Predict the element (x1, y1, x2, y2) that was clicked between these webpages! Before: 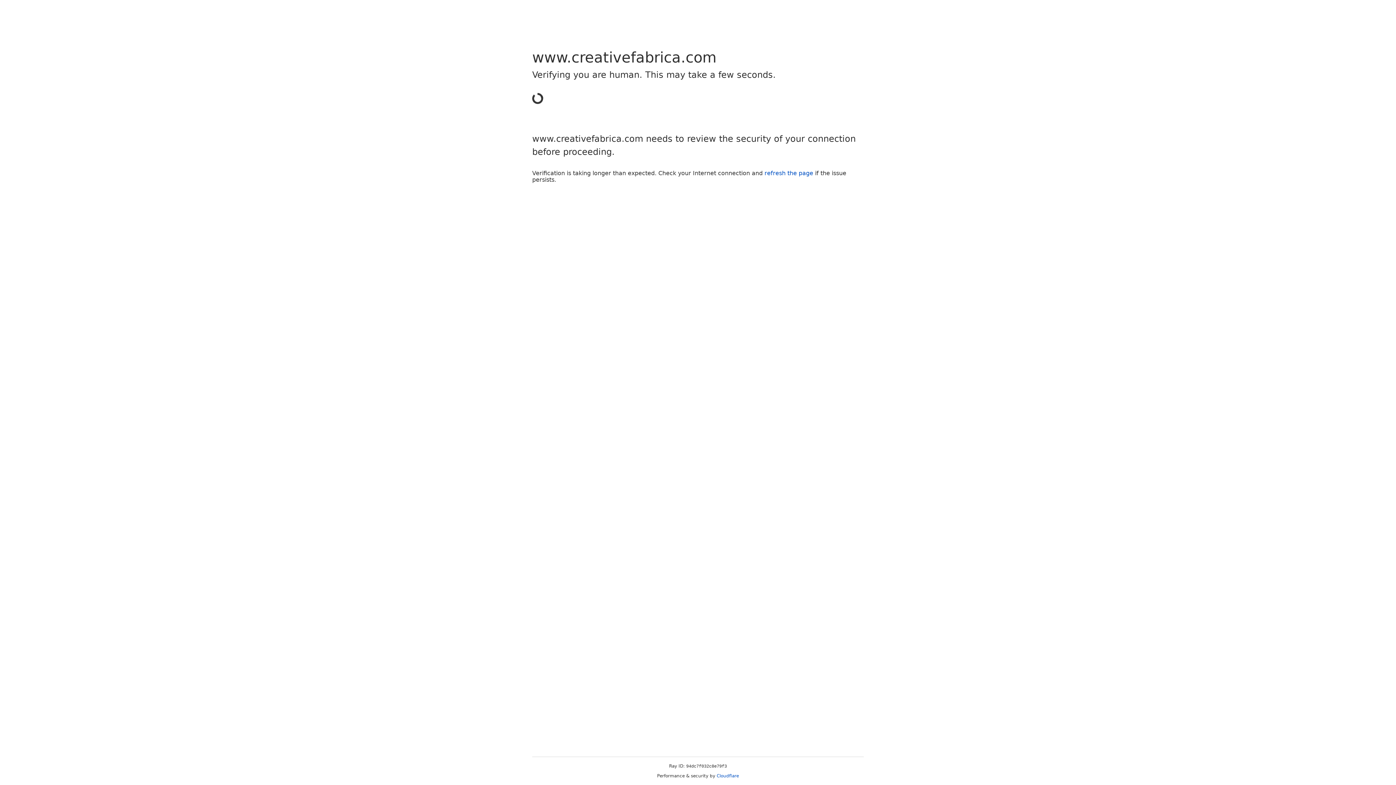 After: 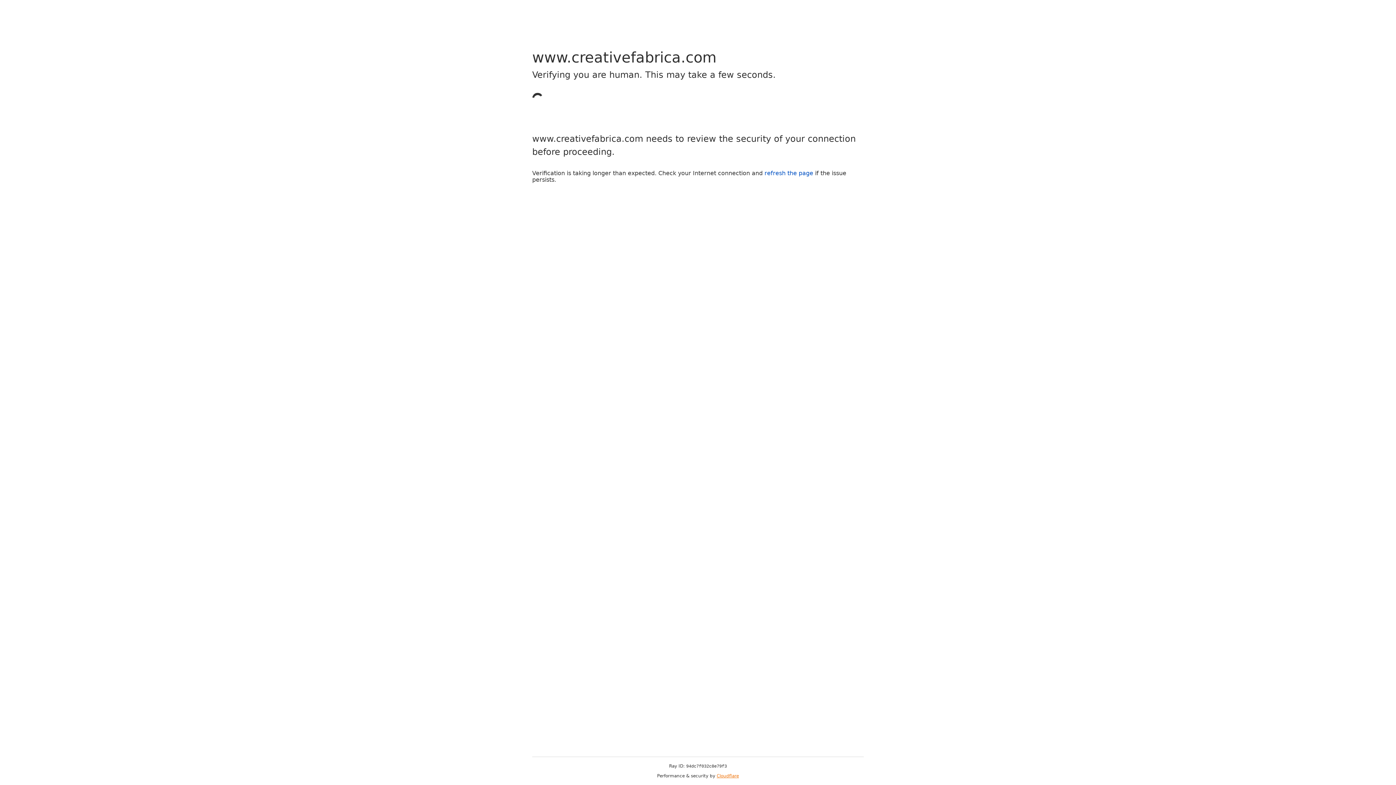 Action: label: Cloudflare bbox: (716, 773, 739, 778)